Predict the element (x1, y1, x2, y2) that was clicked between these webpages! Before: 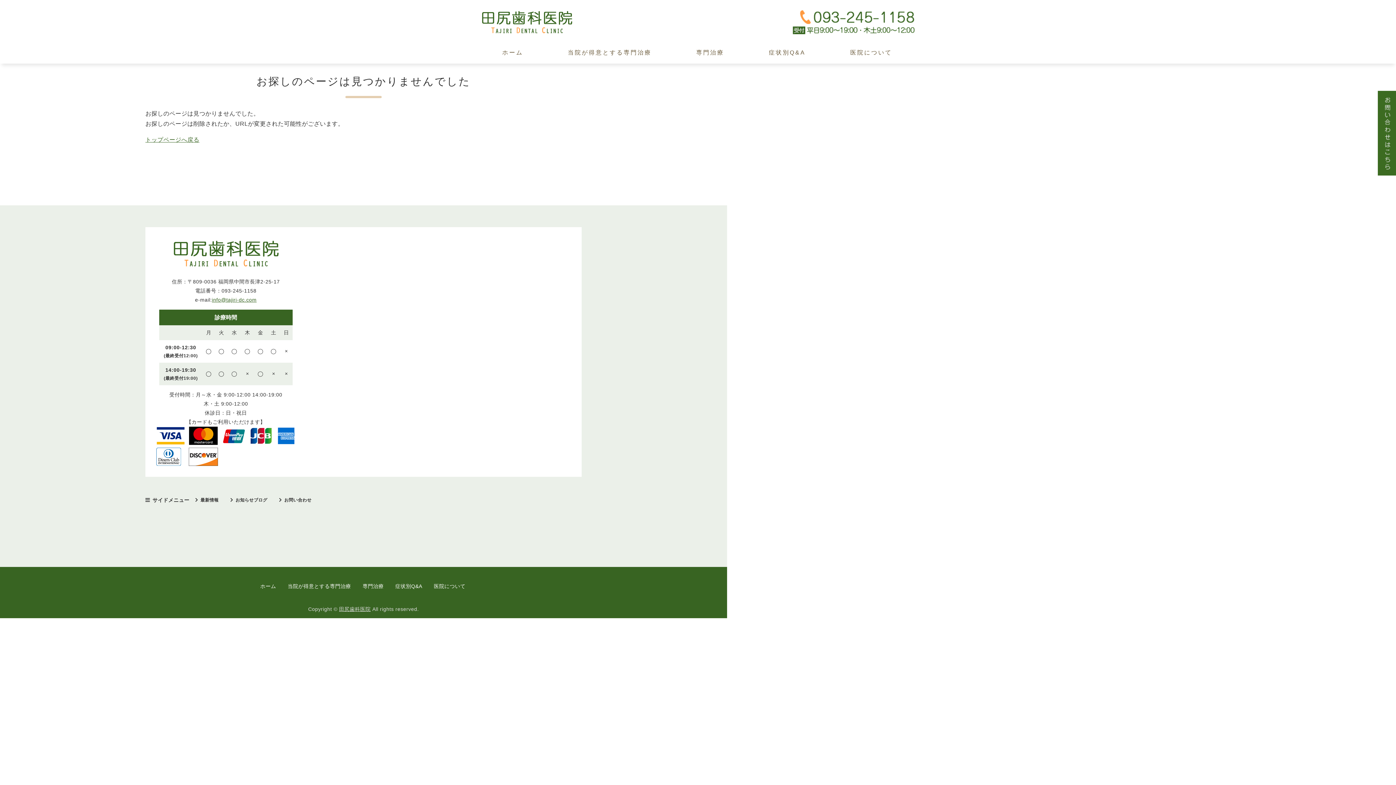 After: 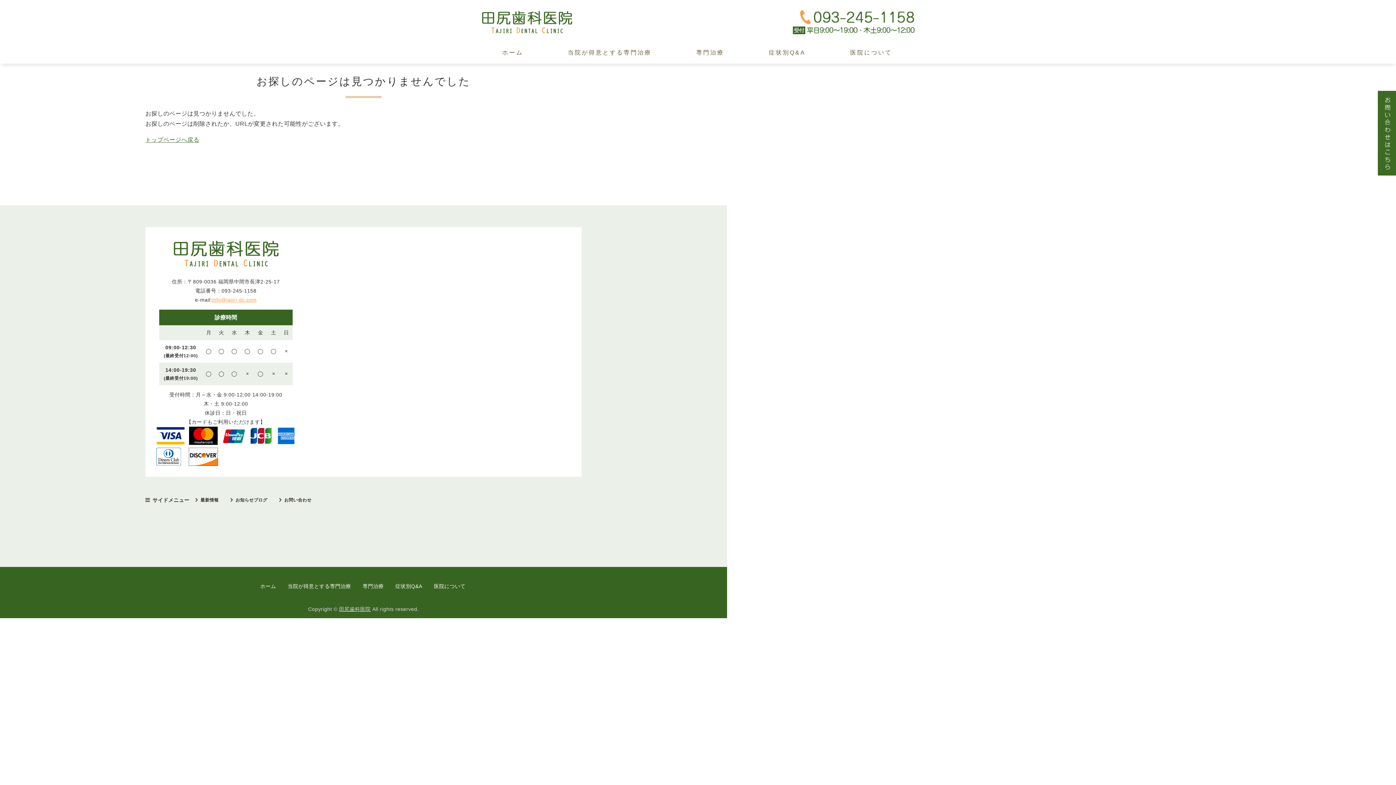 Action: label: info@tajiri-dc.com bbox: (211, 297, 256, 303)